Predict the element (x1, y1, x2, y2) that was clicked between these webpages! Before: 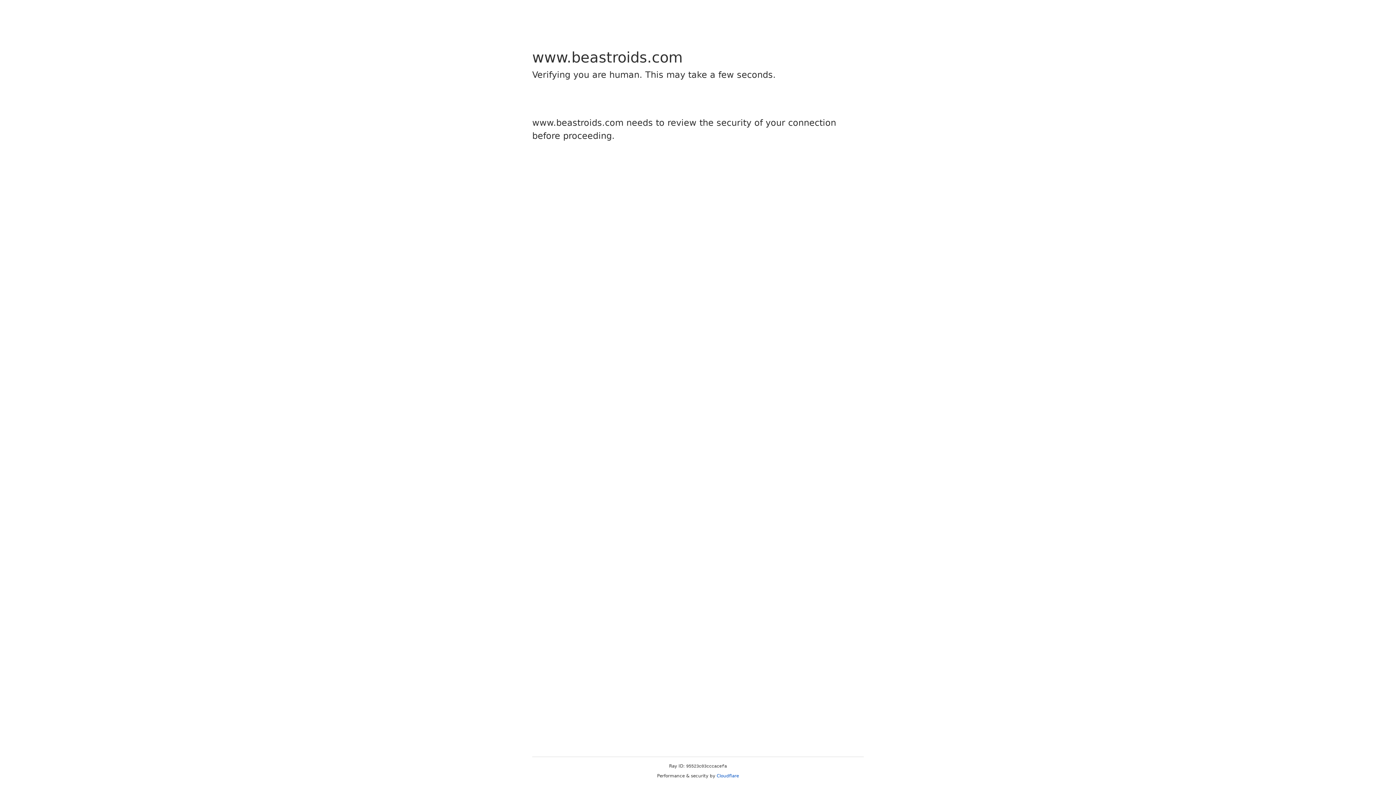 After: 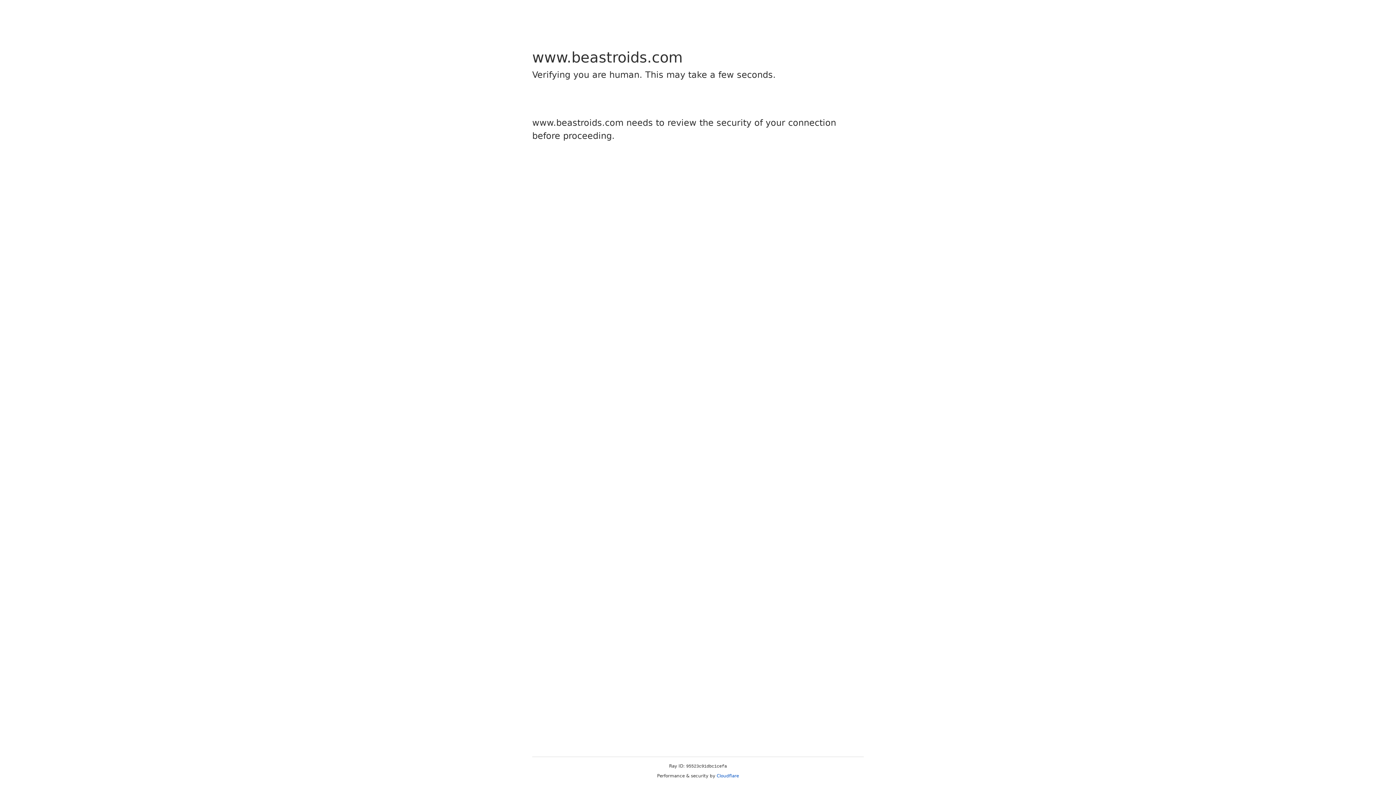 Action: label: Cloudflare bbox: (716, 773, 739, 778)